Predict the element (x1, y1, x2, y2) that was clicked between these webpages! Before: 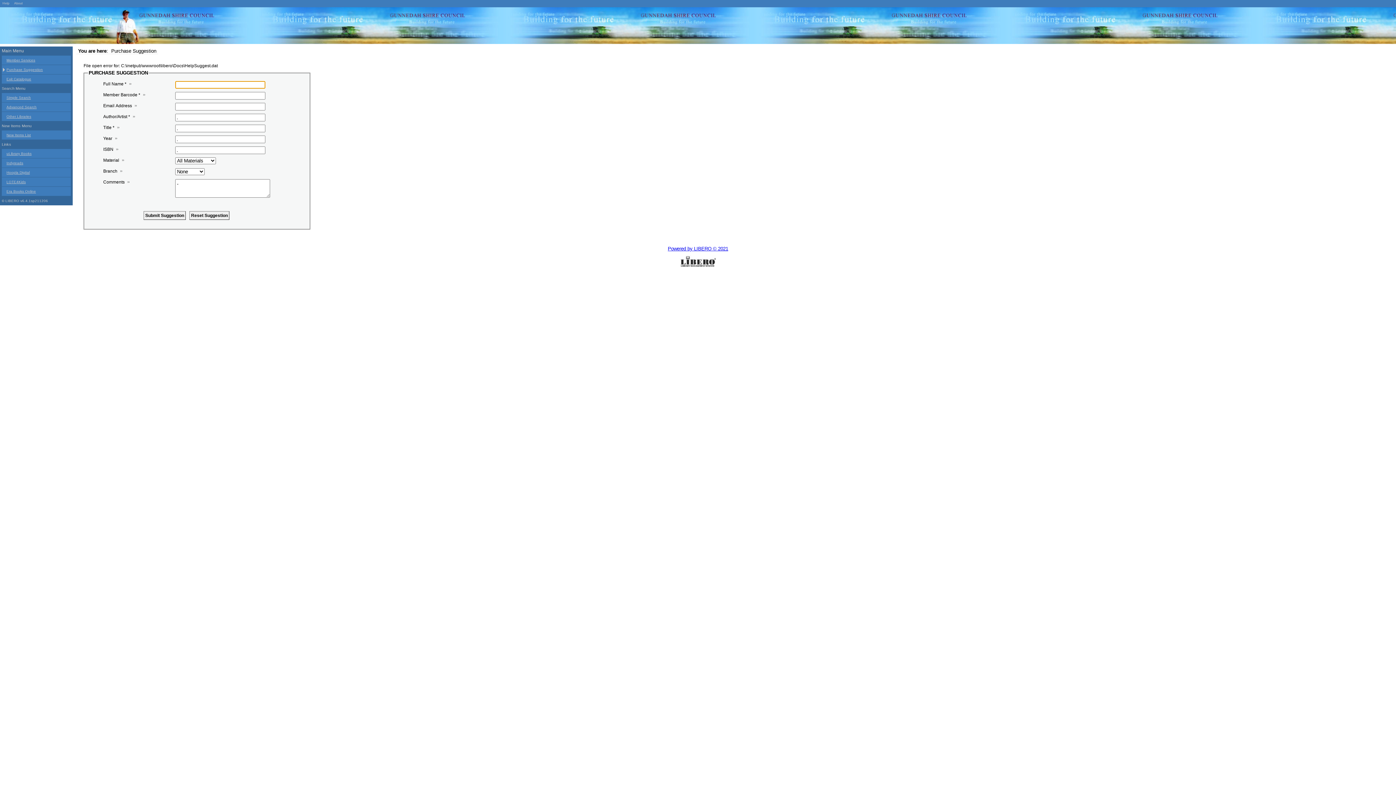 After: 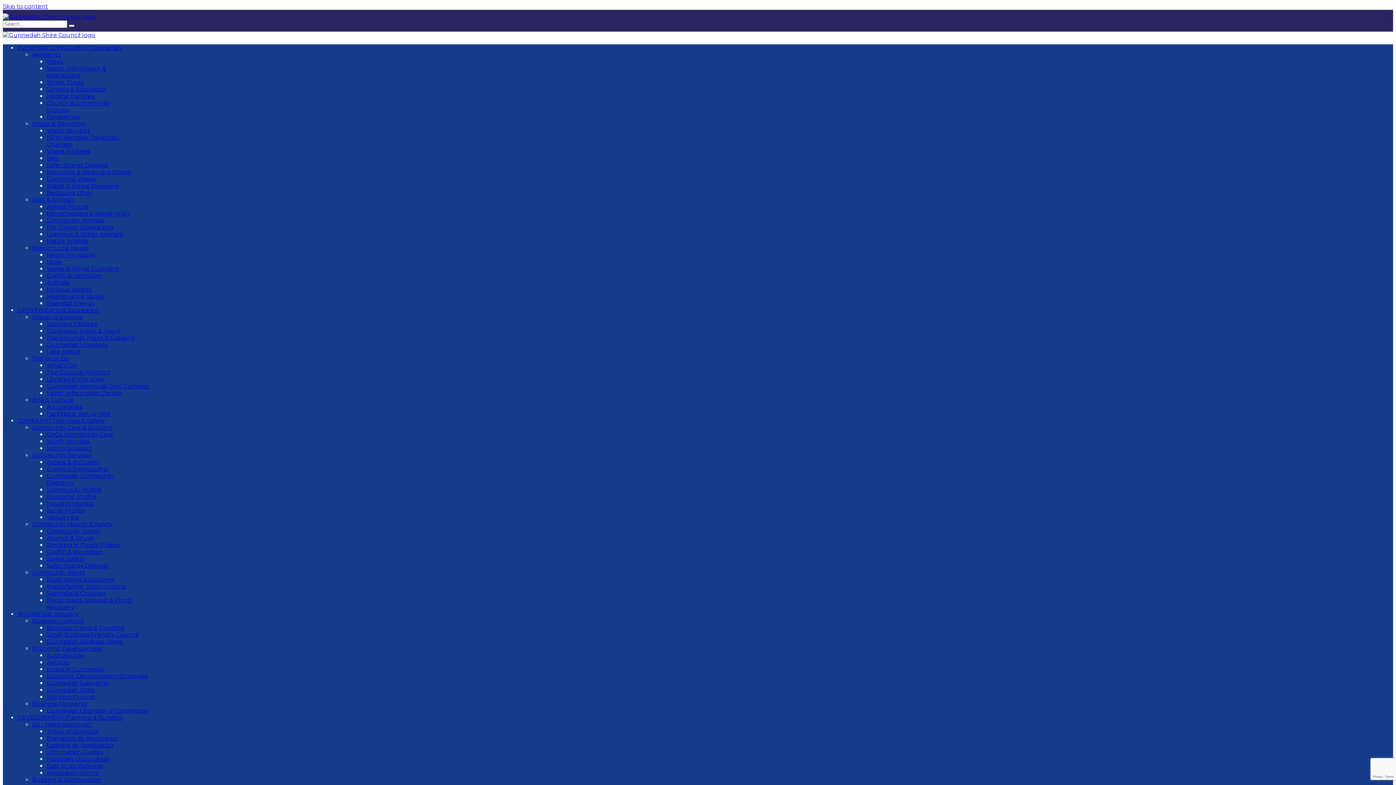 Action: bbox: (1, 74, 70, 83) label: Exit Catalogue